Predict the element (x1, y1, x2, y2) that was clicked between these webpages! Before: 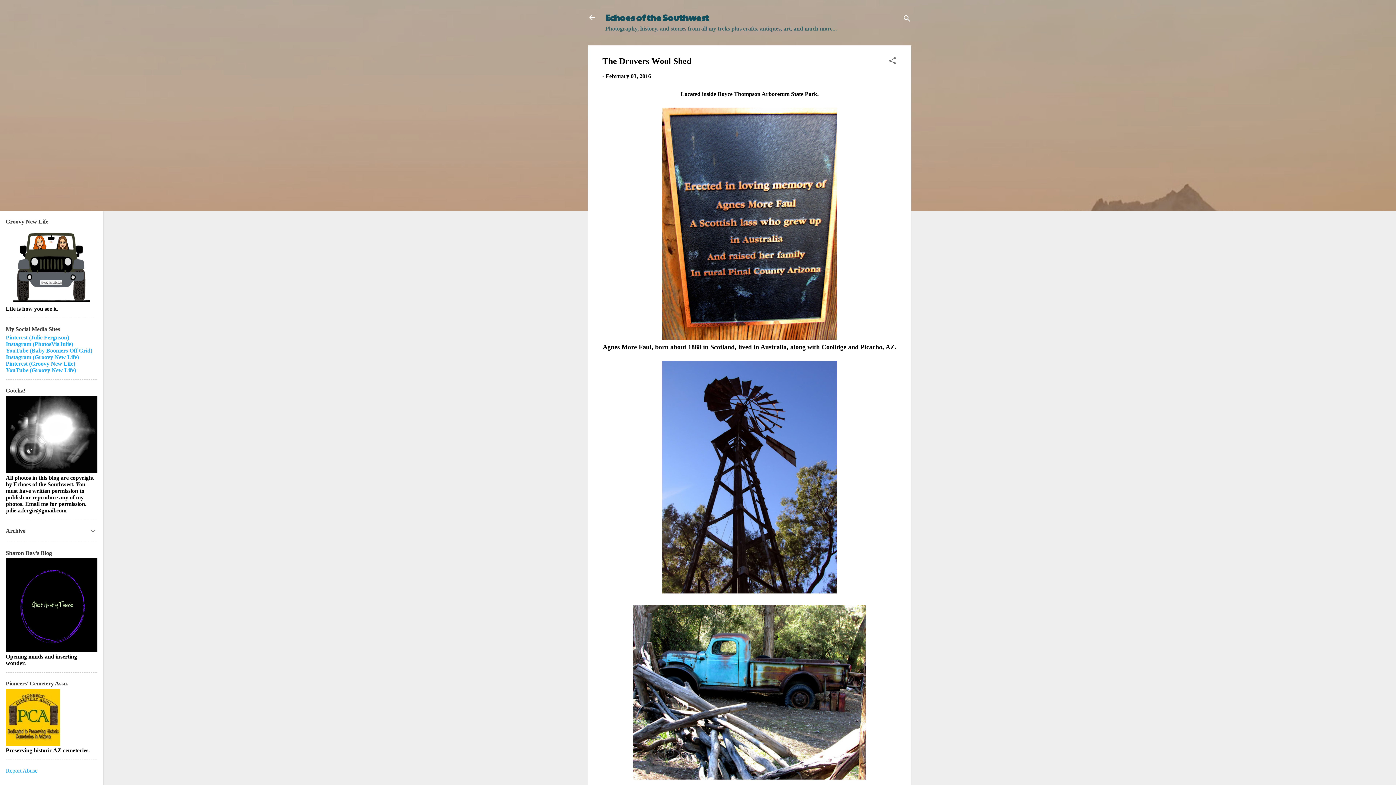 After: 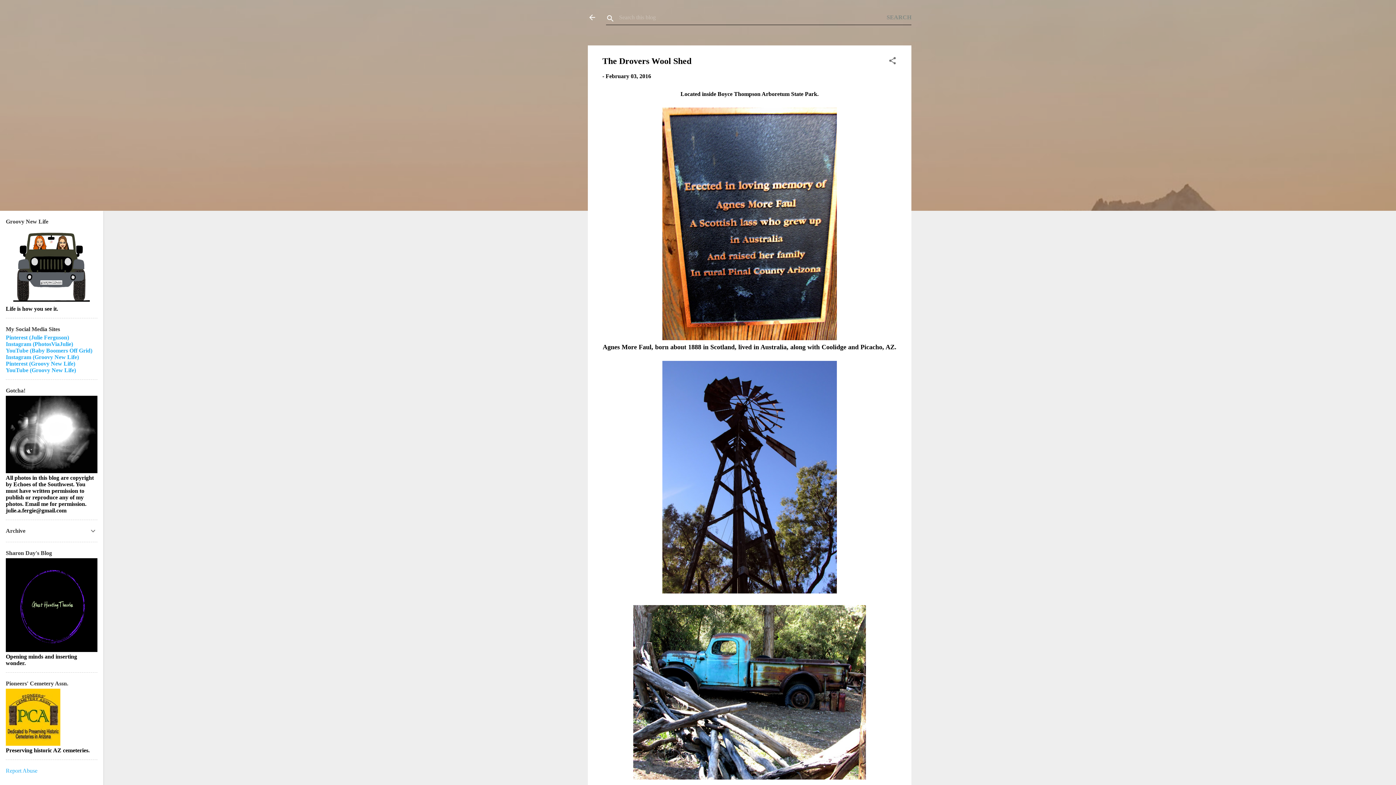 Action: bbox: (902, 8, 911, 30) label: Search